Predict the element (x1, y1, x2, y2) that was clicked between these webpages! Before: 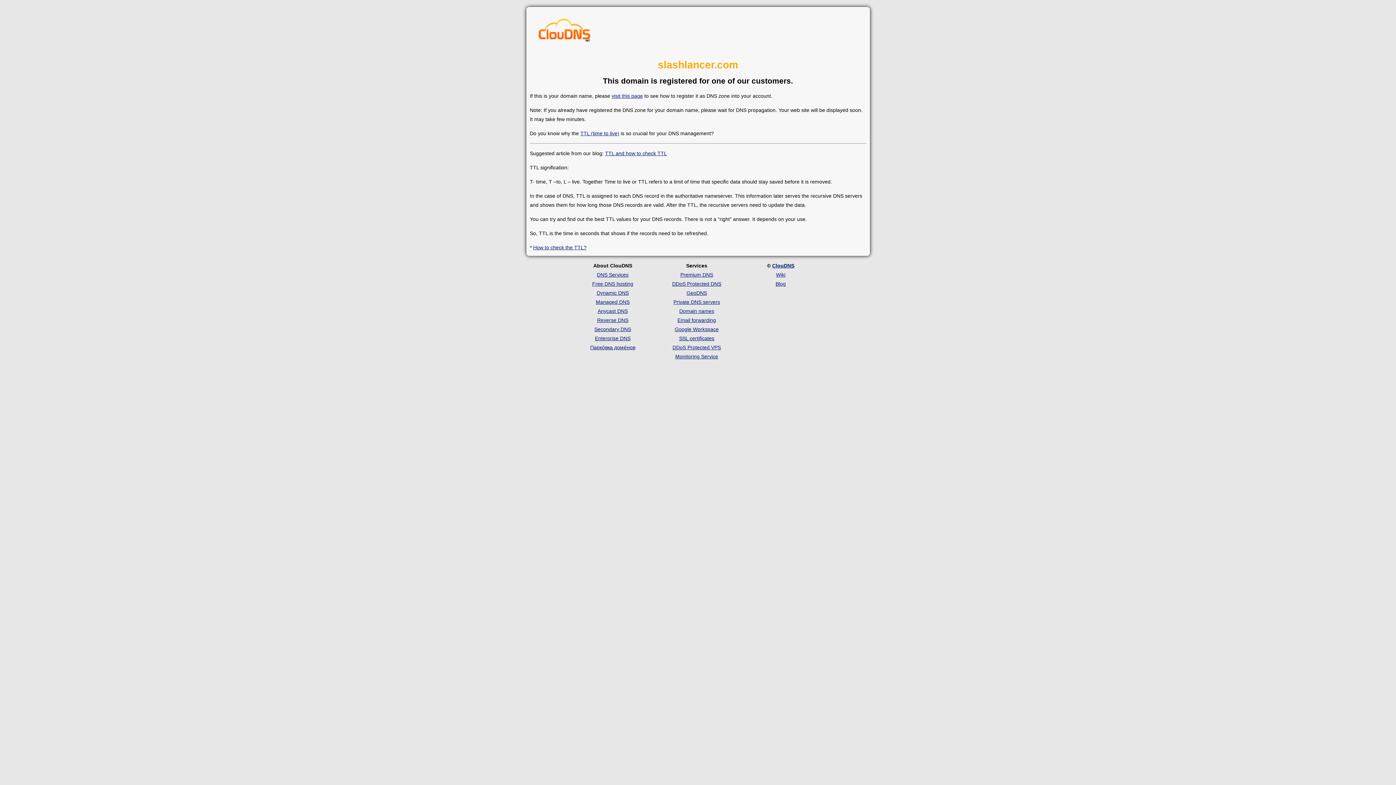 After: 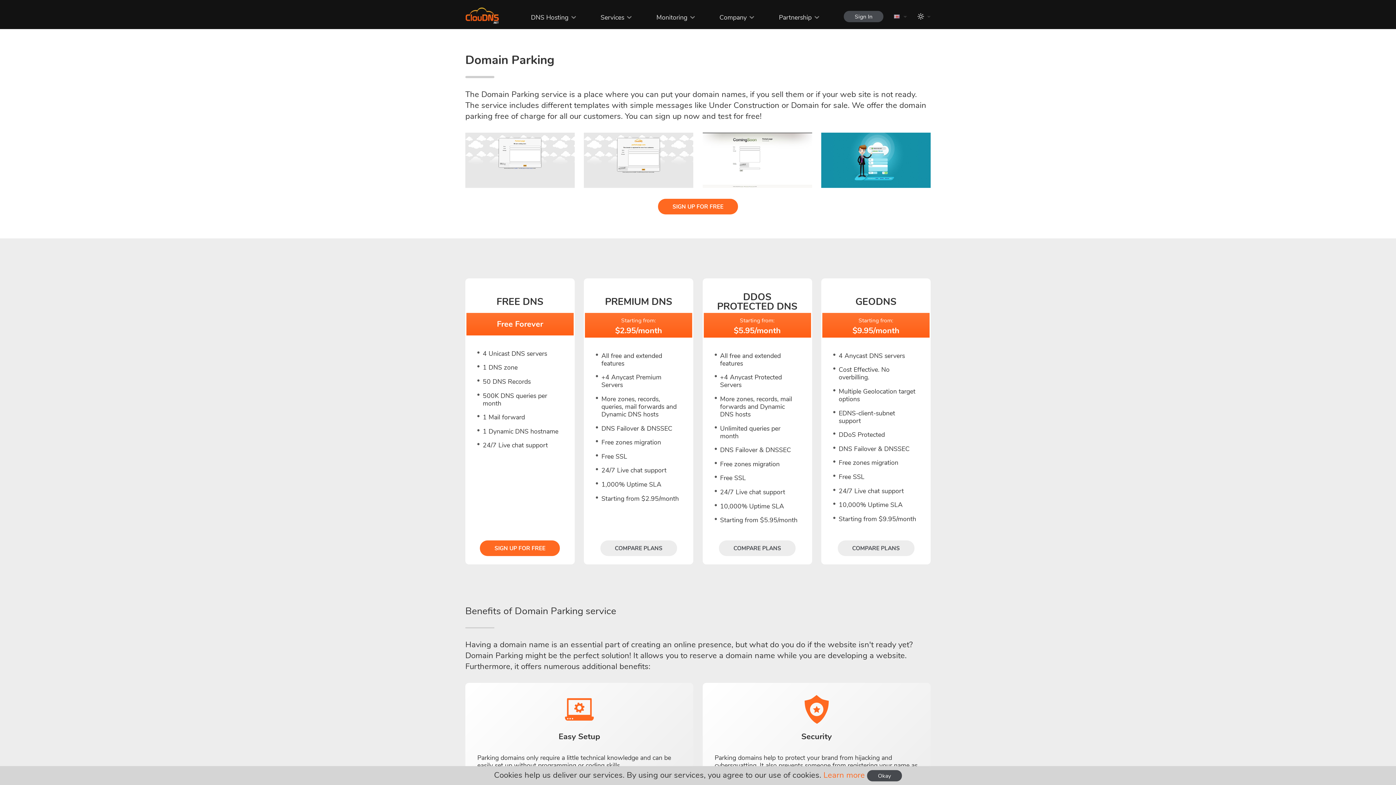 Action: bbox: (590, 344, 635, 350) label: Парко́вка доме́нов